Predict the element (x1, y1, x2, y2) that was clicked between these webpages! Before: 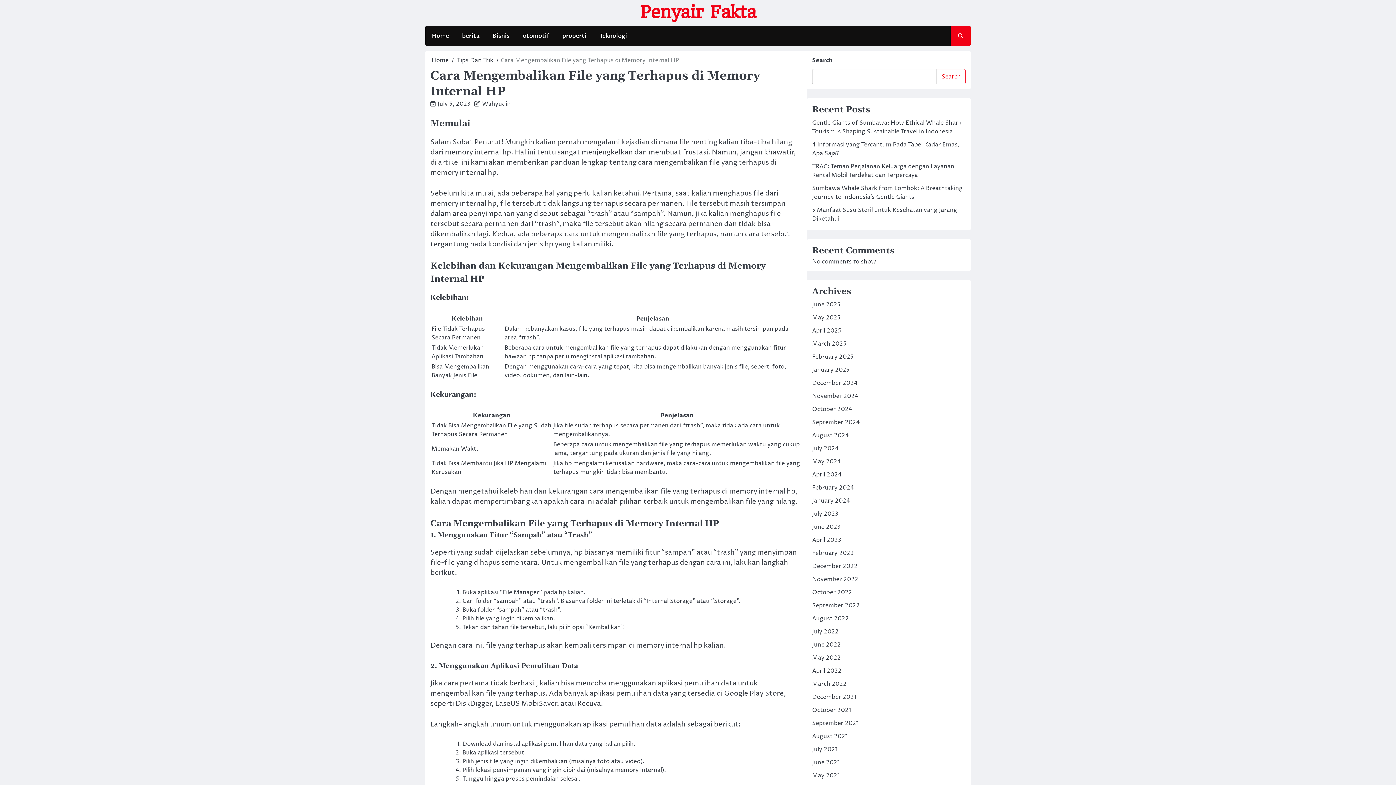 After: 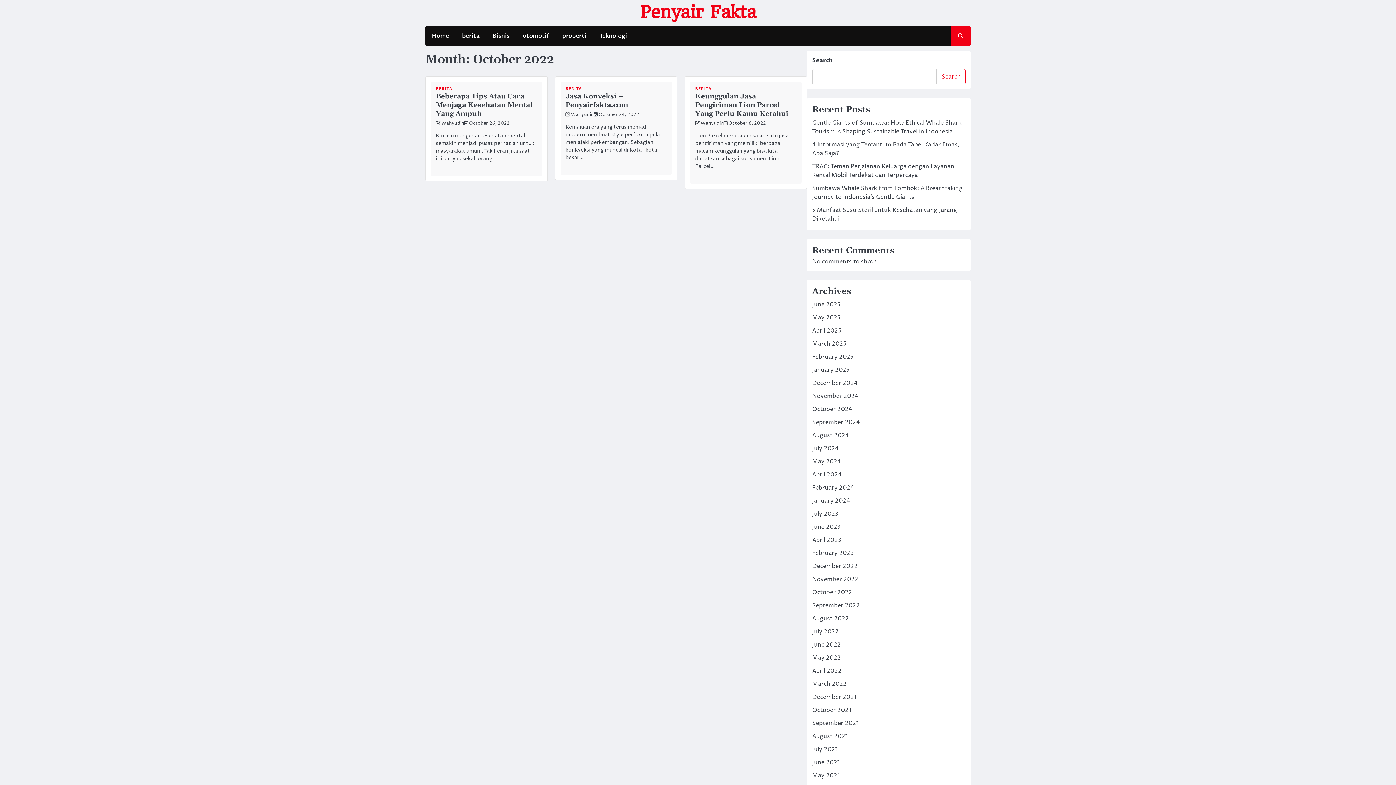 Action: bbox: (812, 588, 852, 596) label: October 2022